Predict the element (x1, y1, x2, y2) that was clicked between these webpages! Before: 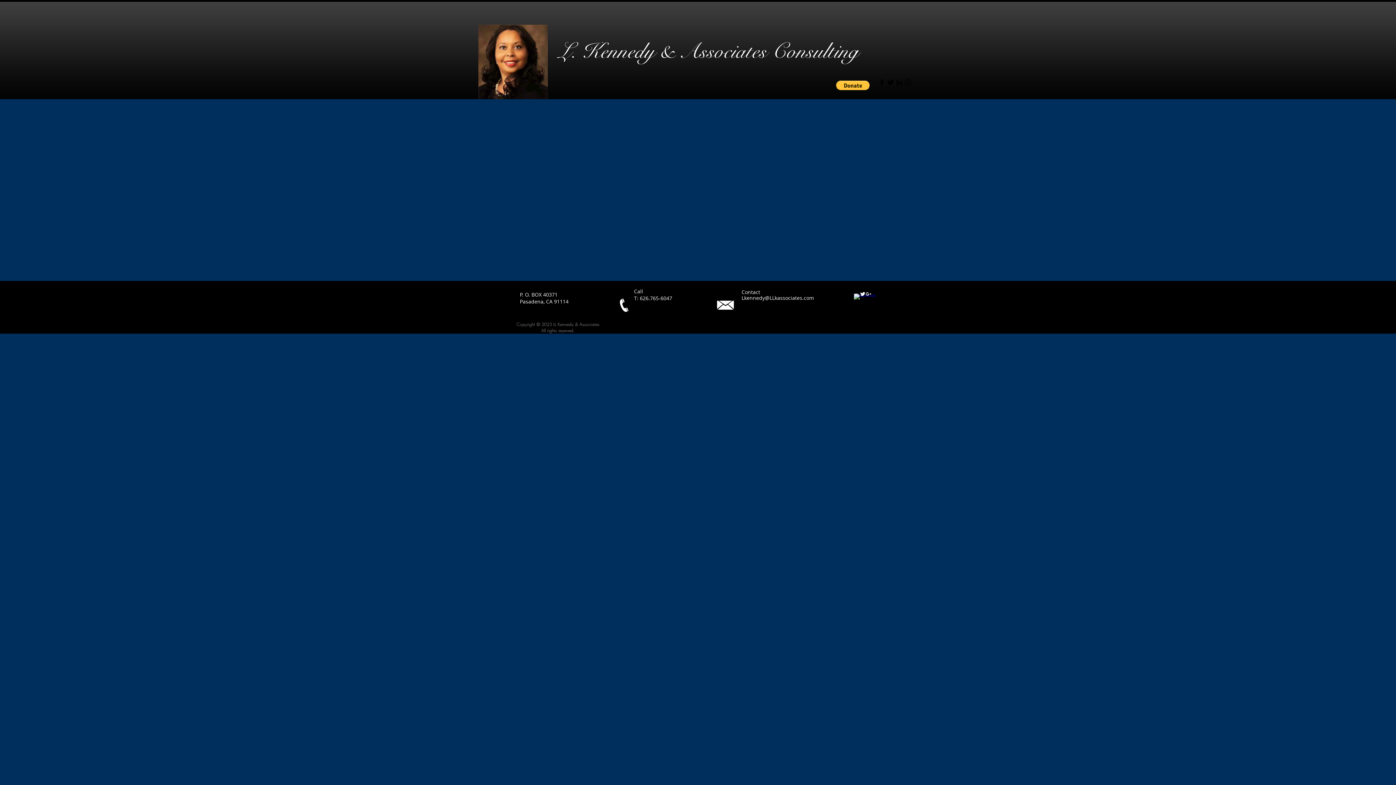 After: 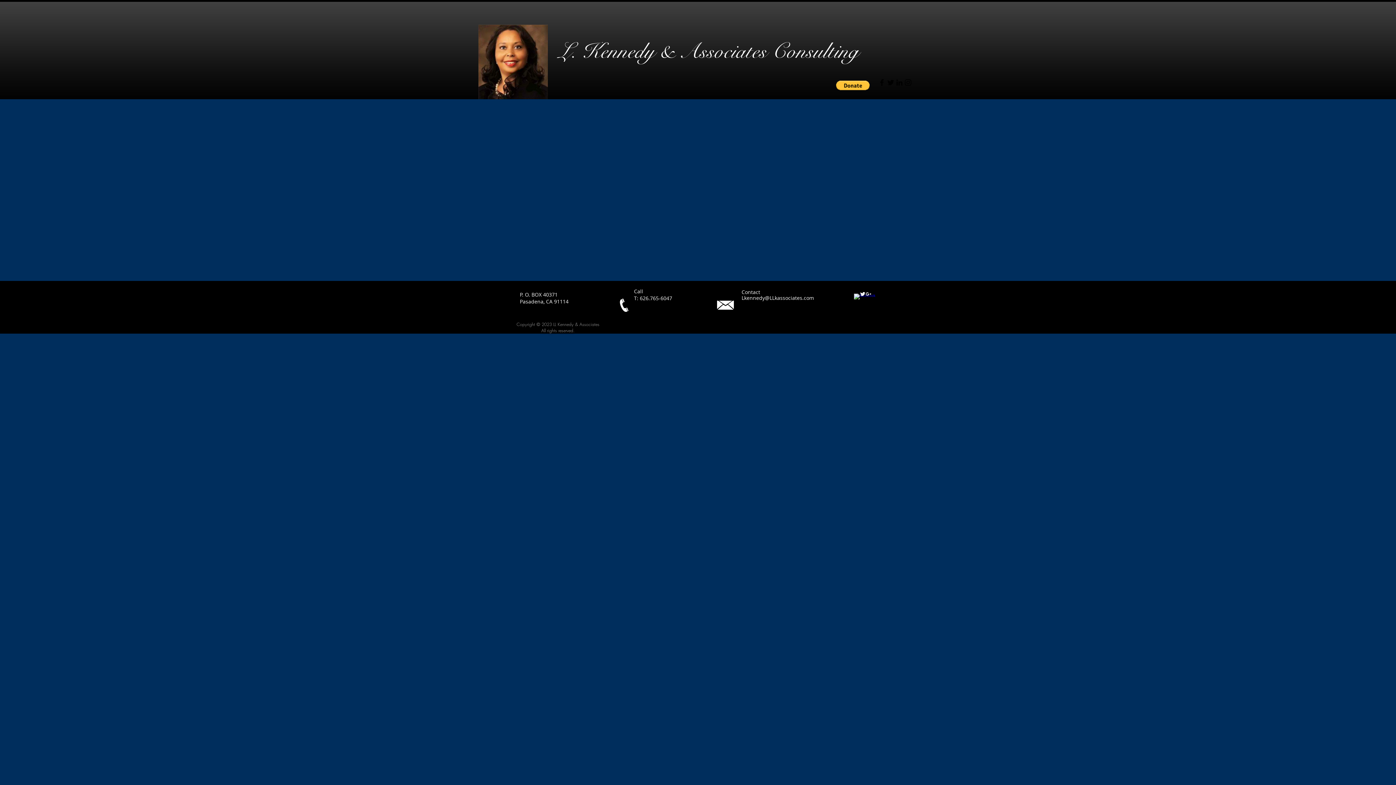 Action: label: White Google+ Icon bbox: (865, 291, 871, 297)